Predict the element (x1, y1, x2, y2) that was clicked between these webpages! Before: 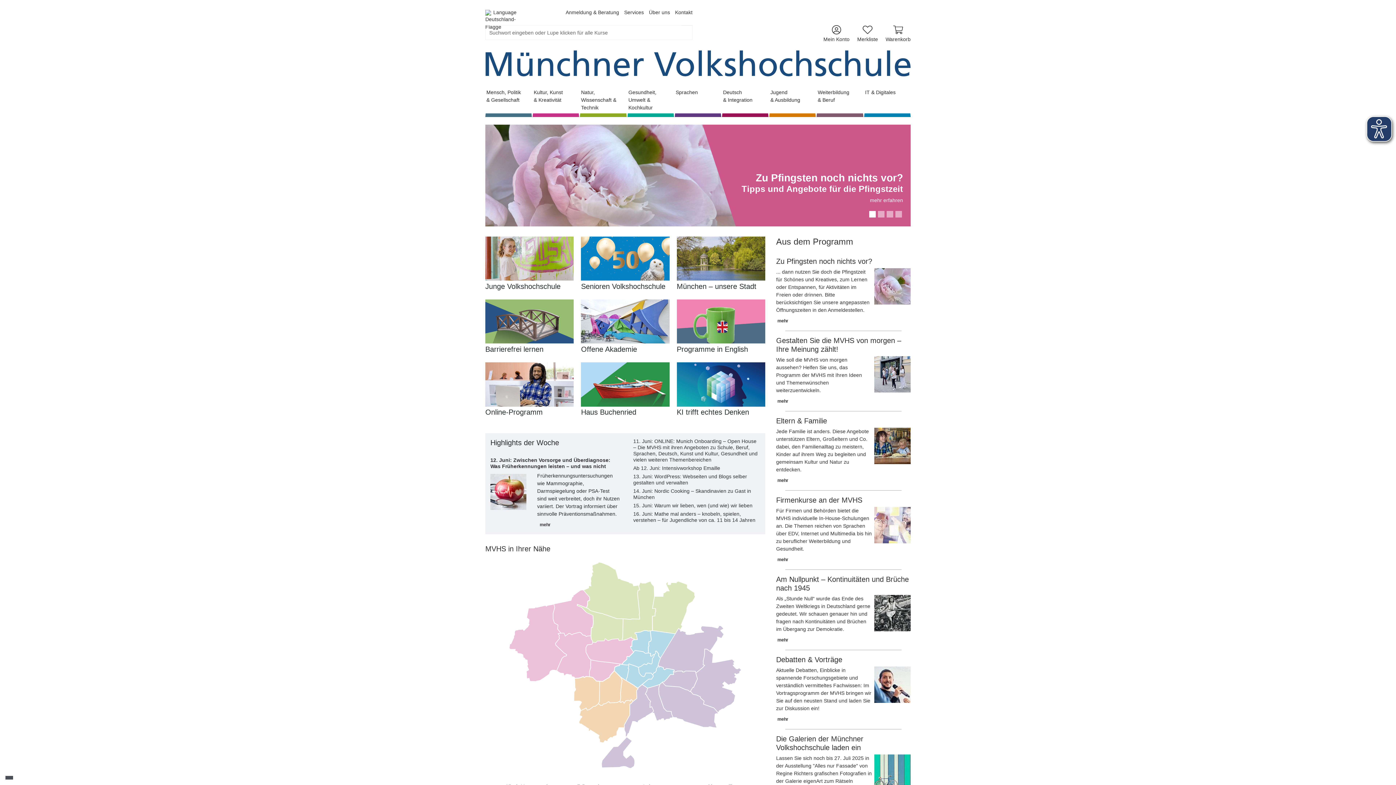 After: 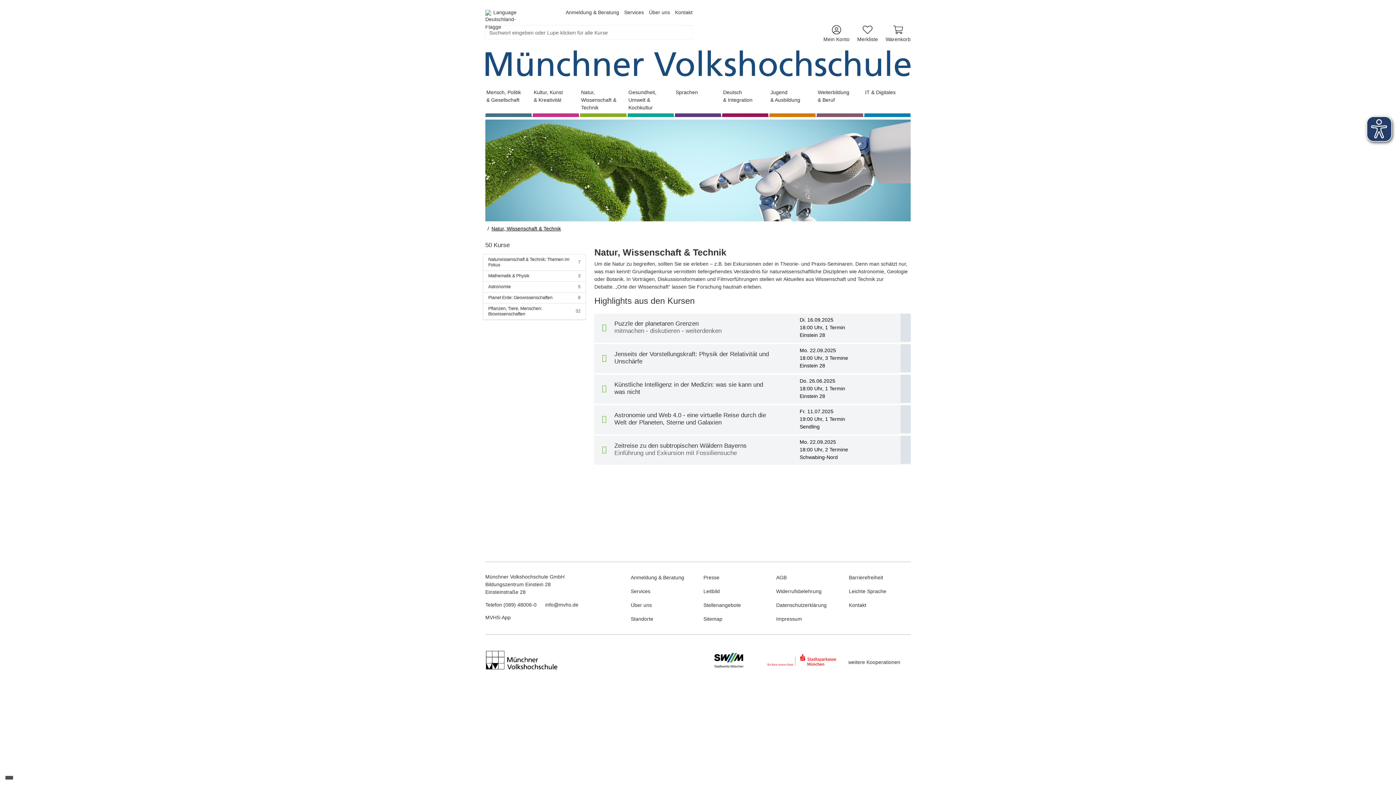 Action: label: Natur, Wissenschaft & Technik bbox: (580, 88, 626, 116)